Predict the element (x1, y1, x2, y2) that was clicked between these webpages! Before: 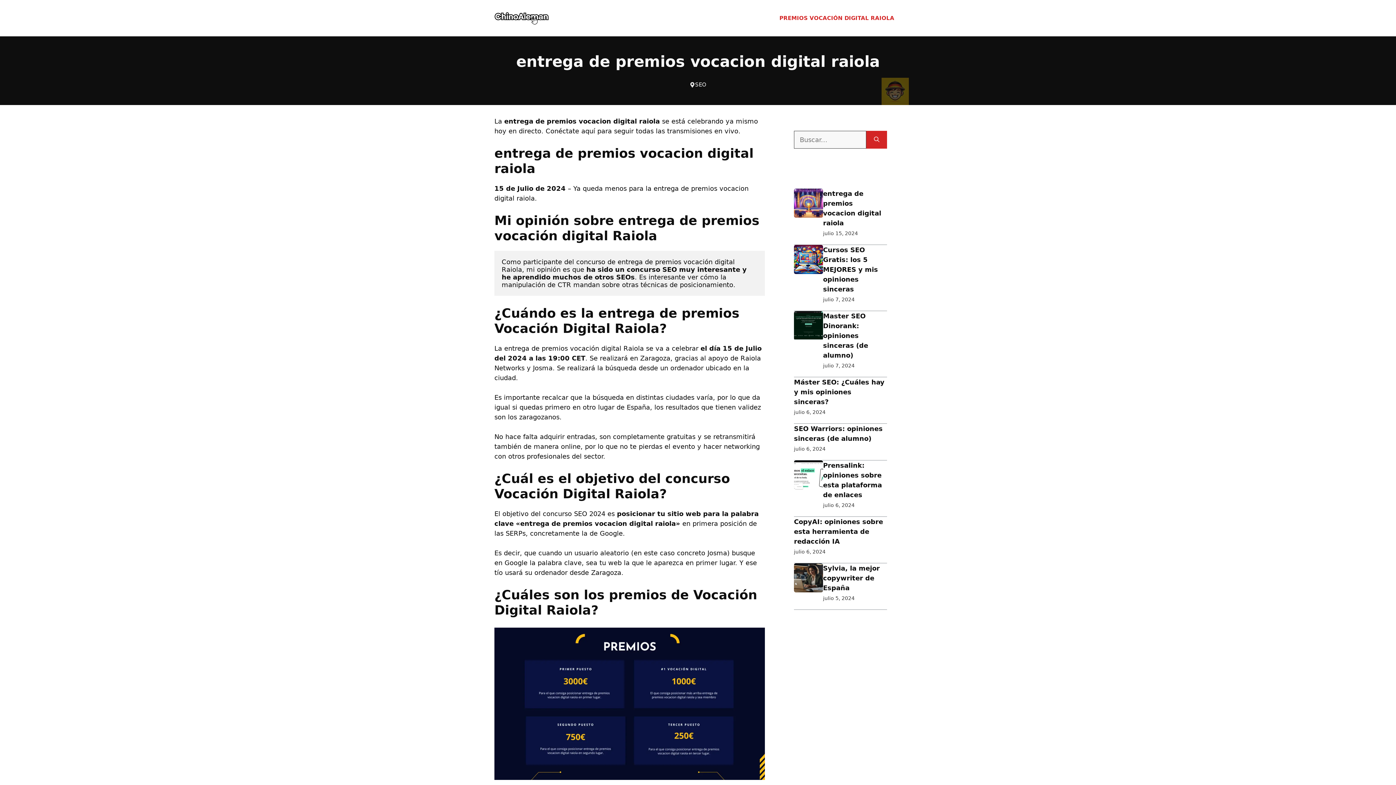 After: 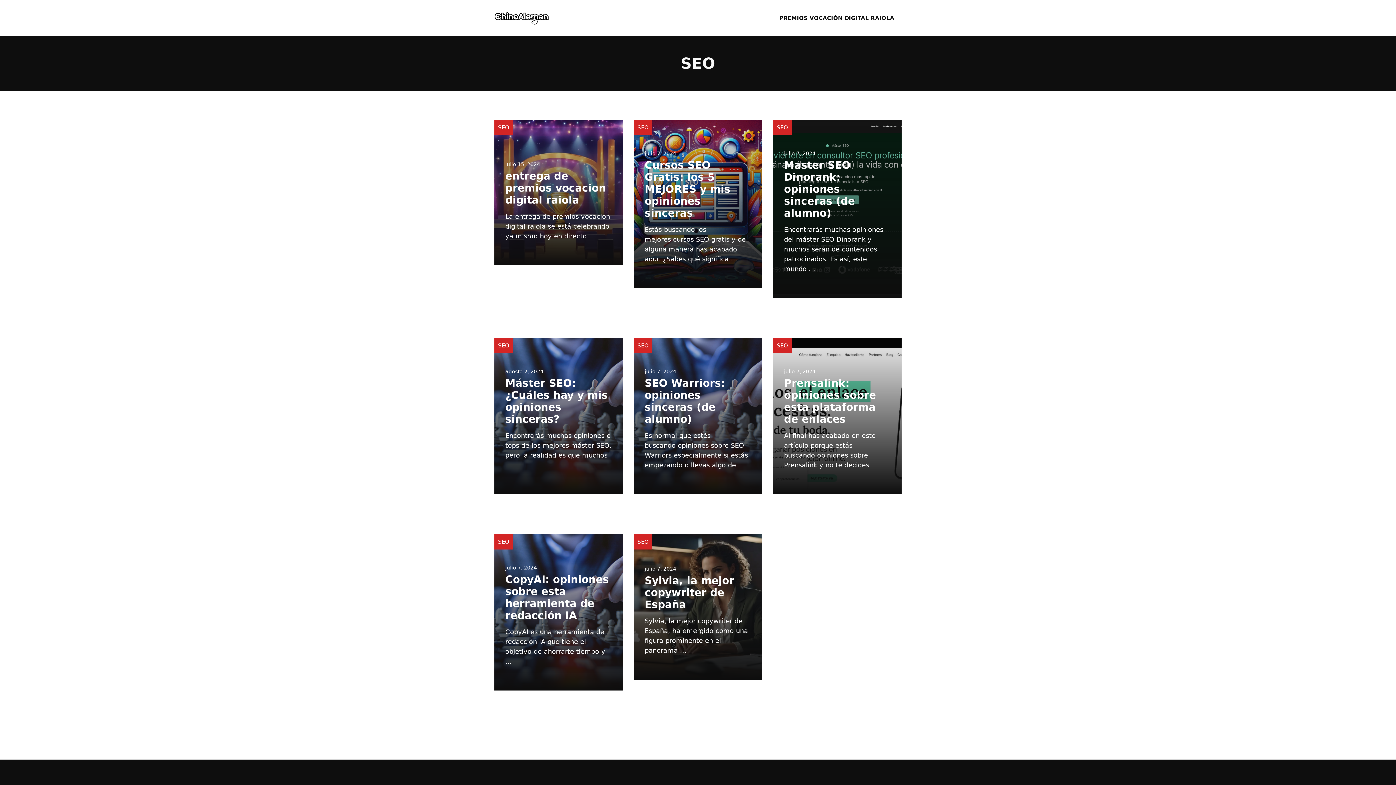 Action: bbox: (695, 81, 706, 88) label: SEO